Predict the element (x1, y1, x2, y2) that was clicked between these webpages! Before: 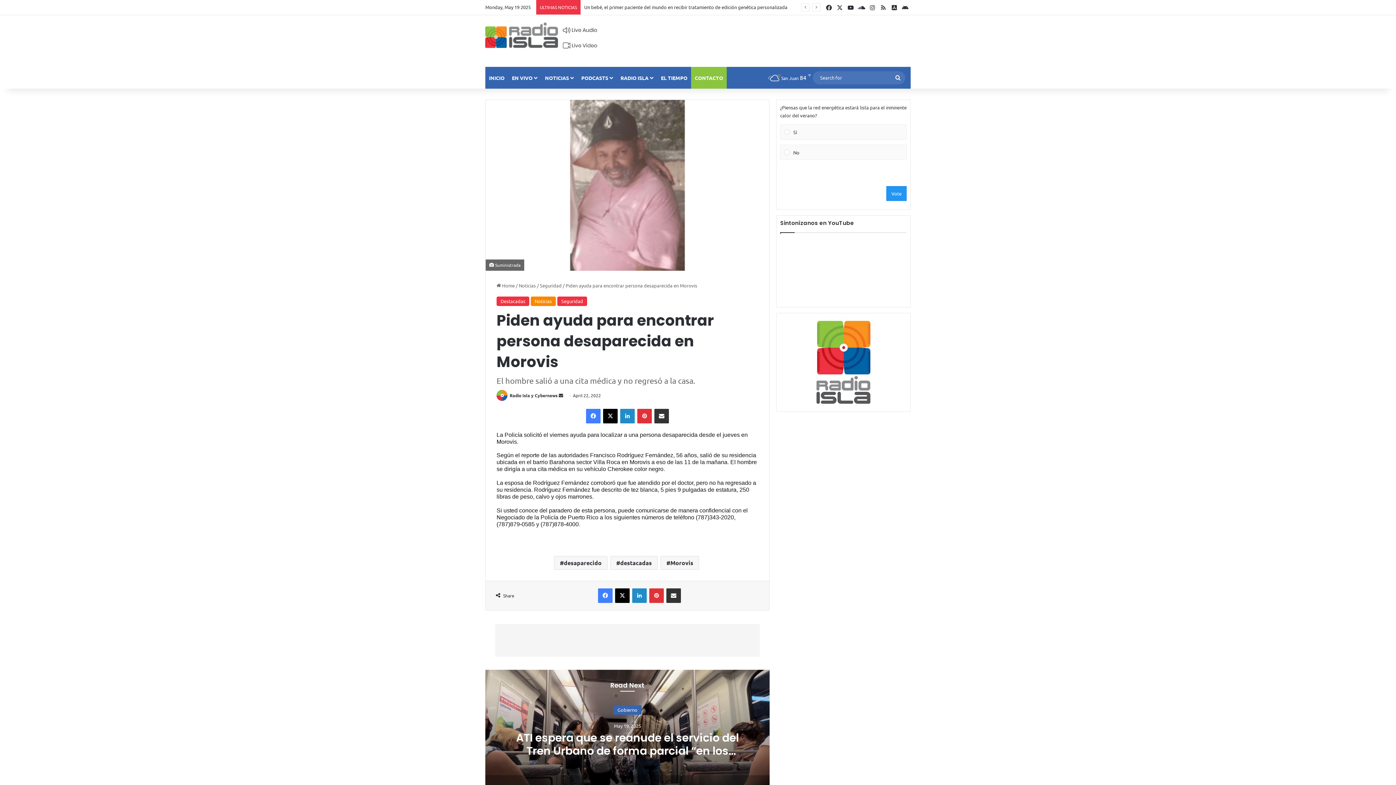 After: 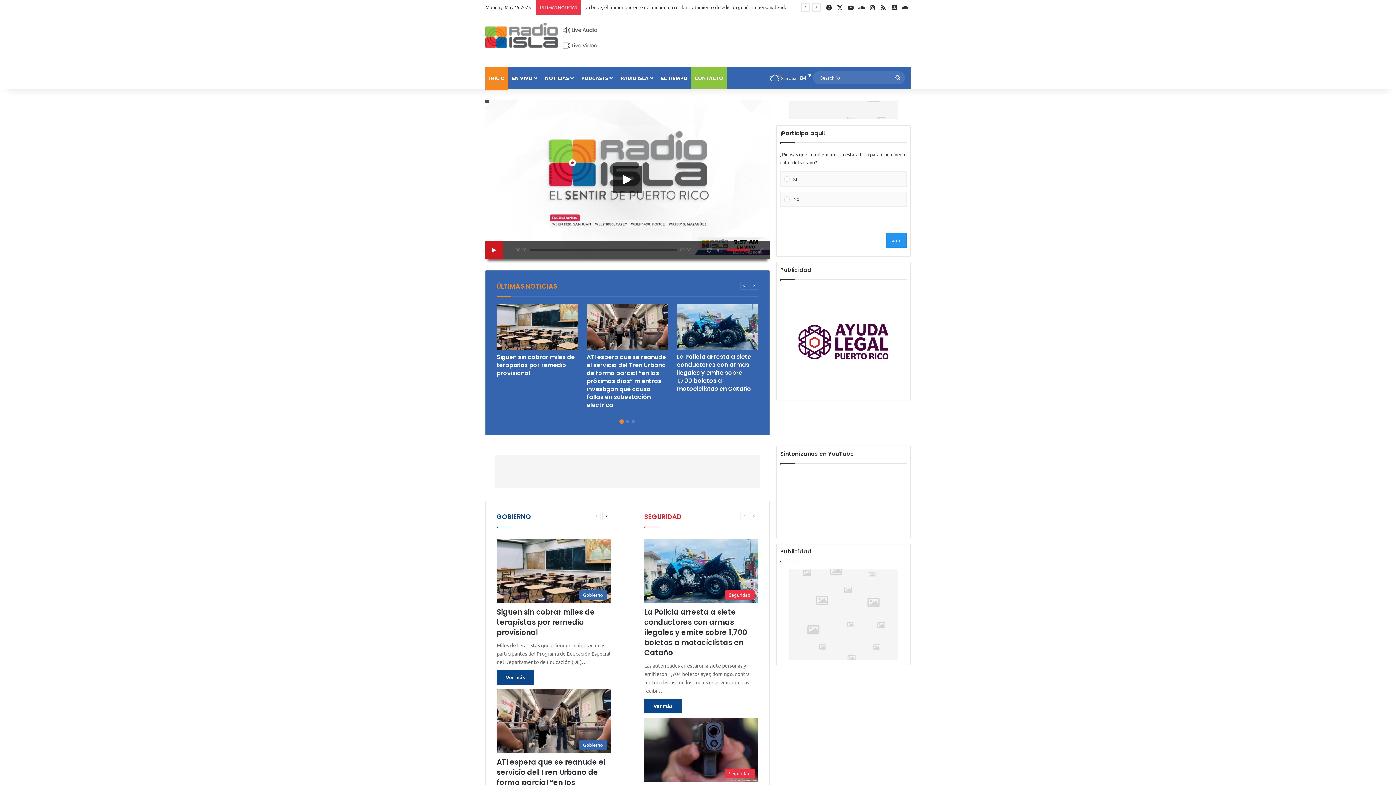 Action: bbox: (496, 392, 508, 398)